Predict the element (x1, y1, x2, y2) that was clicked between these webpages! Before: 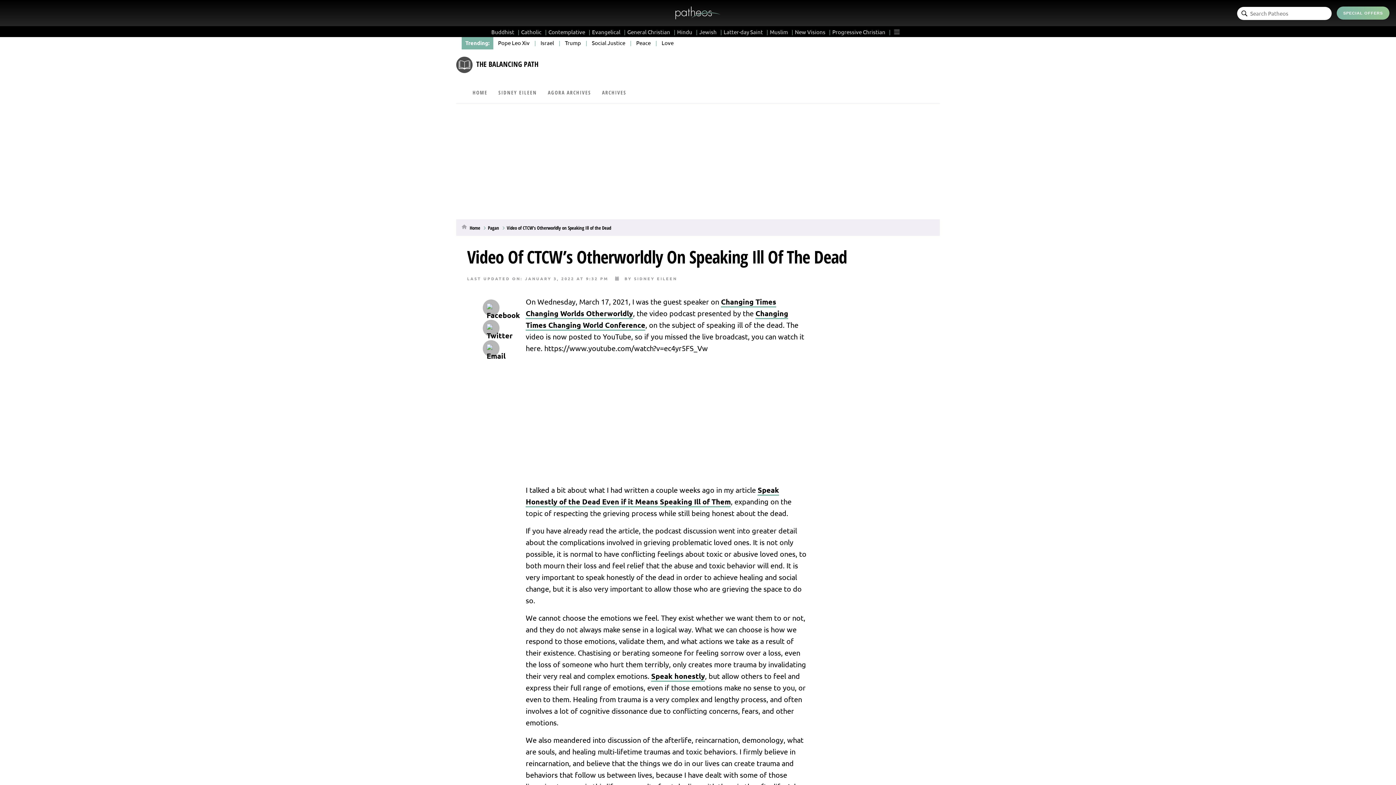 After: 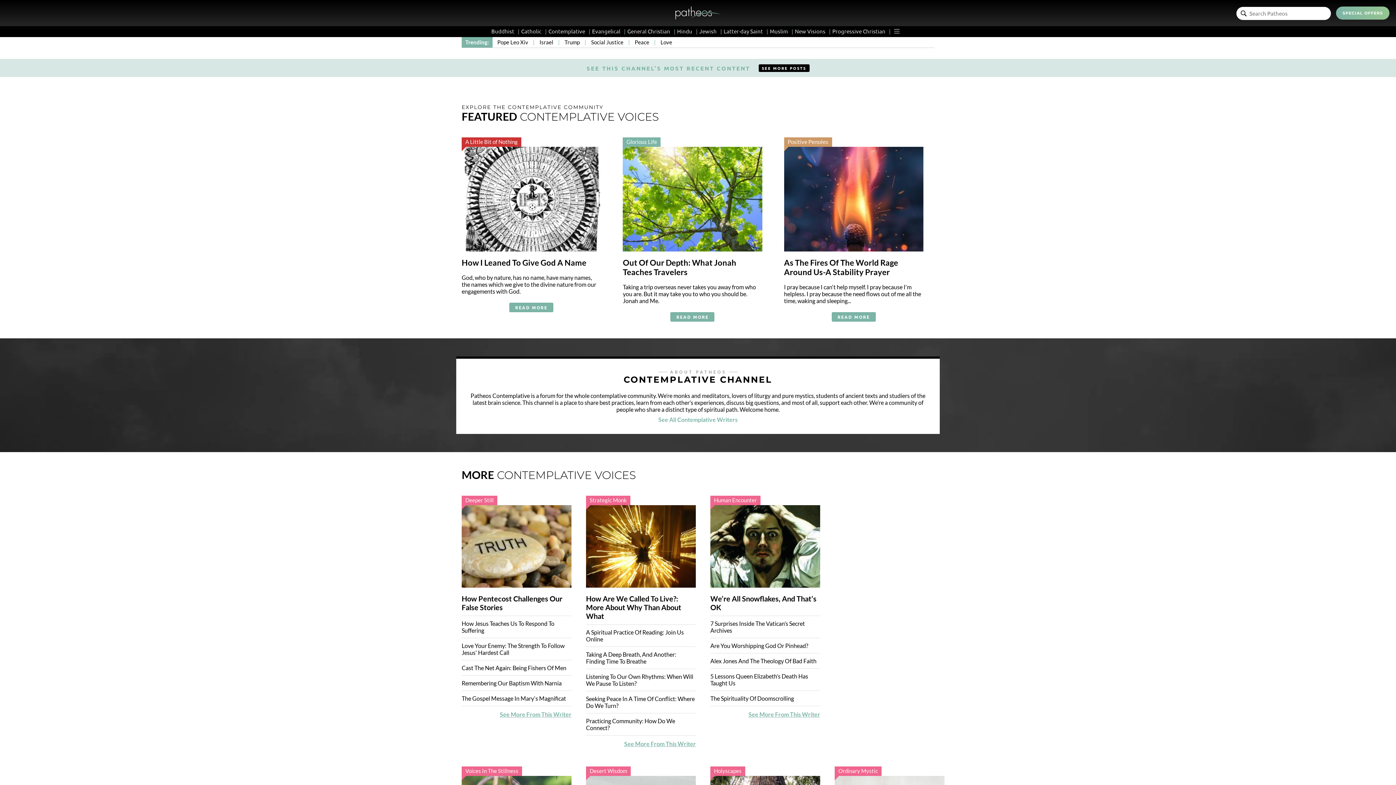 Action: bbox: (548, 28, 590, 35) label: Contemplative